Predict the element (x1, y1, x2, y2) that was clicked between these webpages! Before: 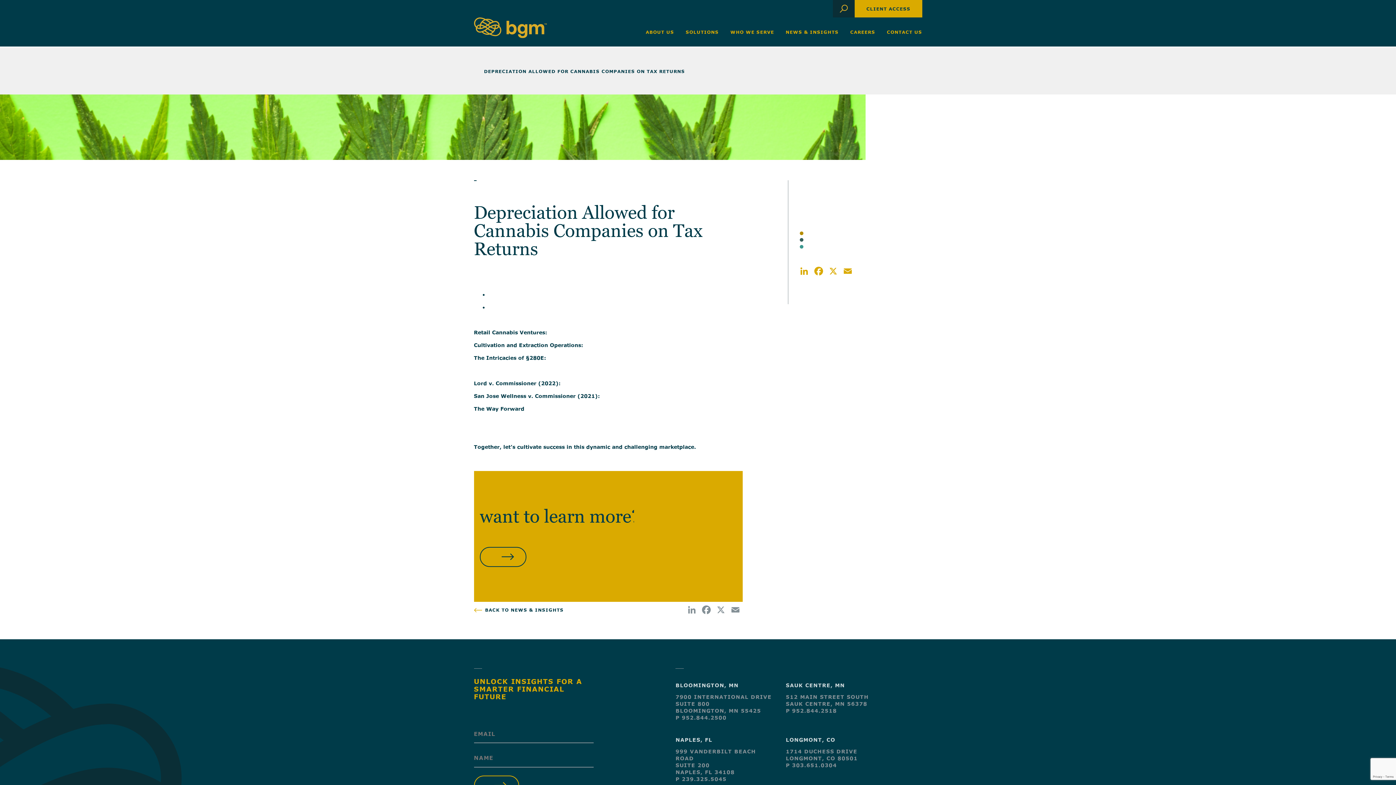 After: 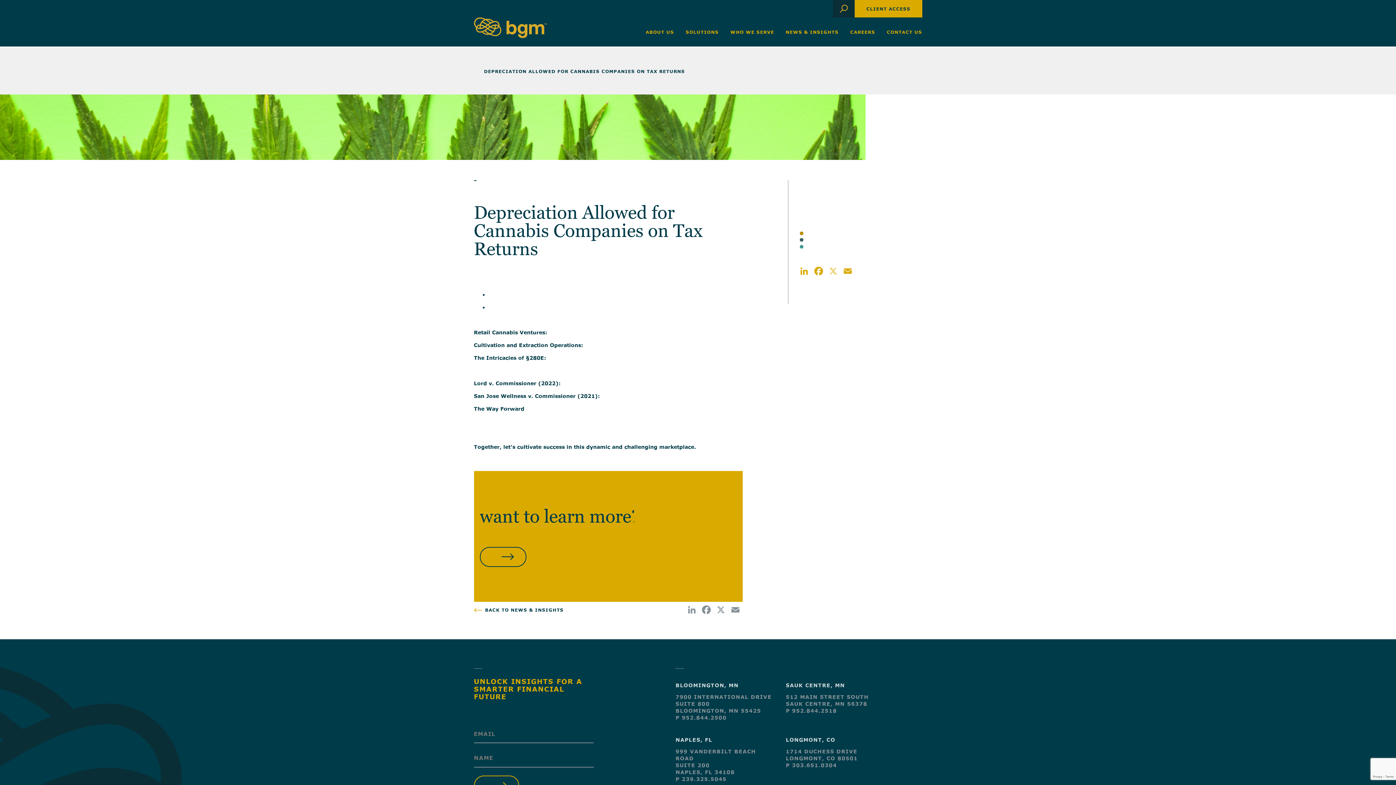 Action: label: X bbox: (826, 265, 840, 278)